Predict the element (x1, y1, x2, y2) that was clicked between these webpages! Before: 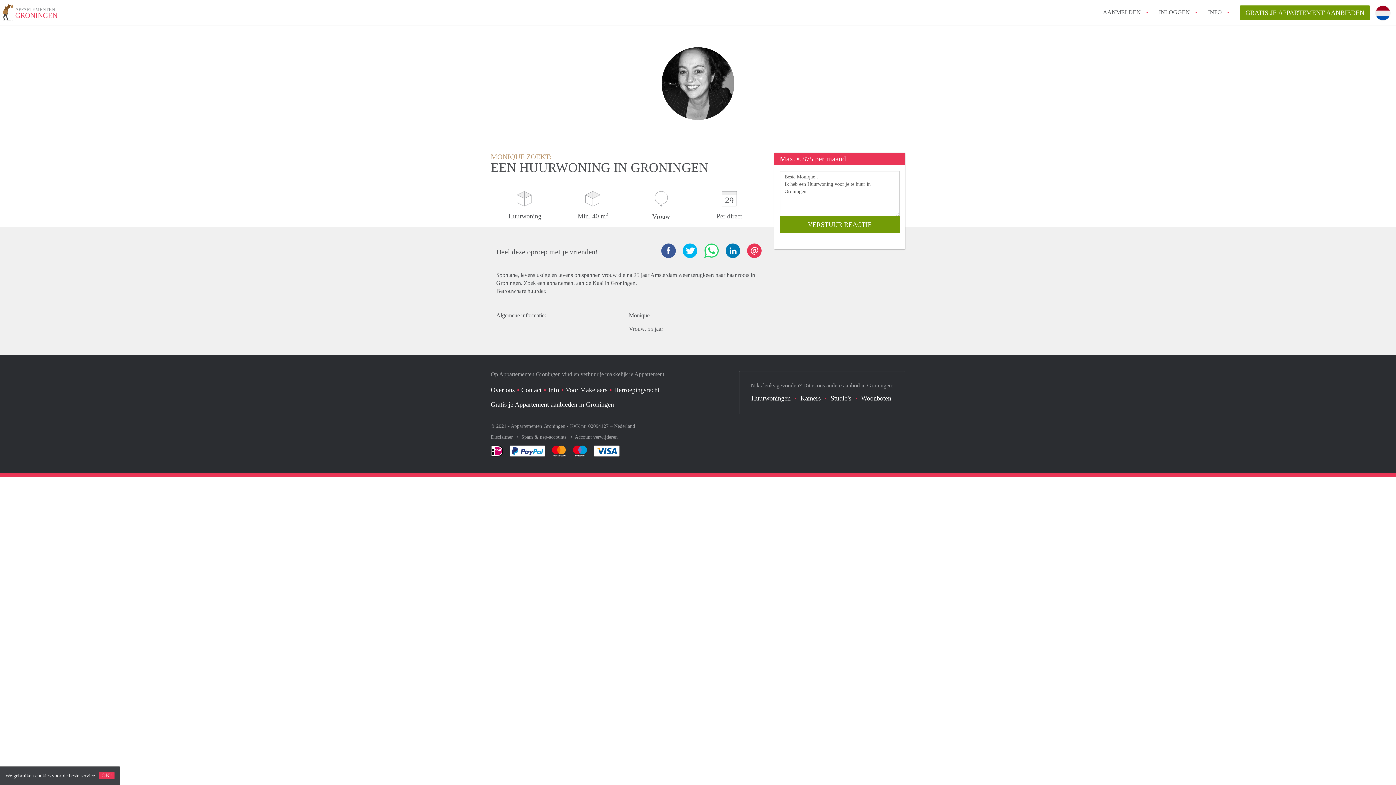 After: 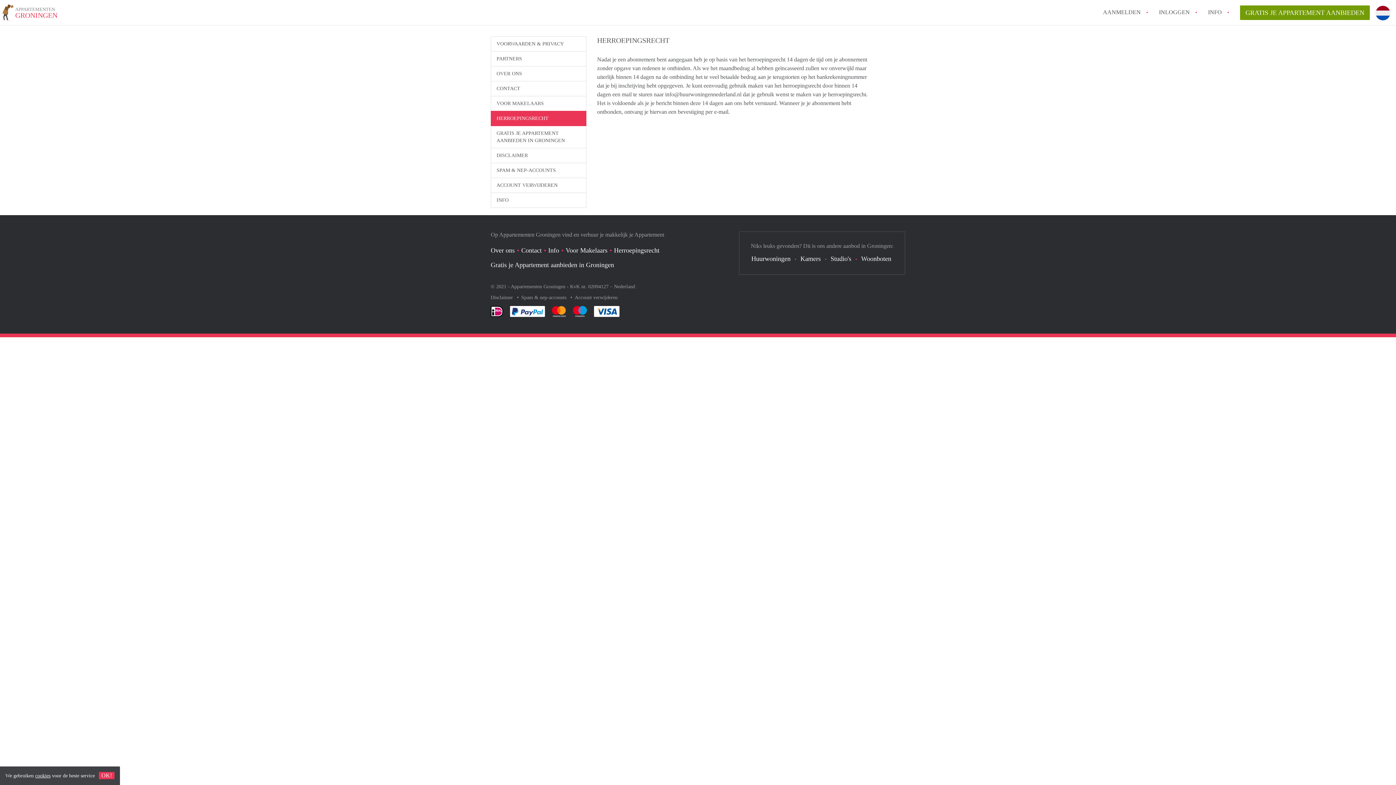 Action: bbox: (614, 386, 659, 393) label: Herroepingsrecht